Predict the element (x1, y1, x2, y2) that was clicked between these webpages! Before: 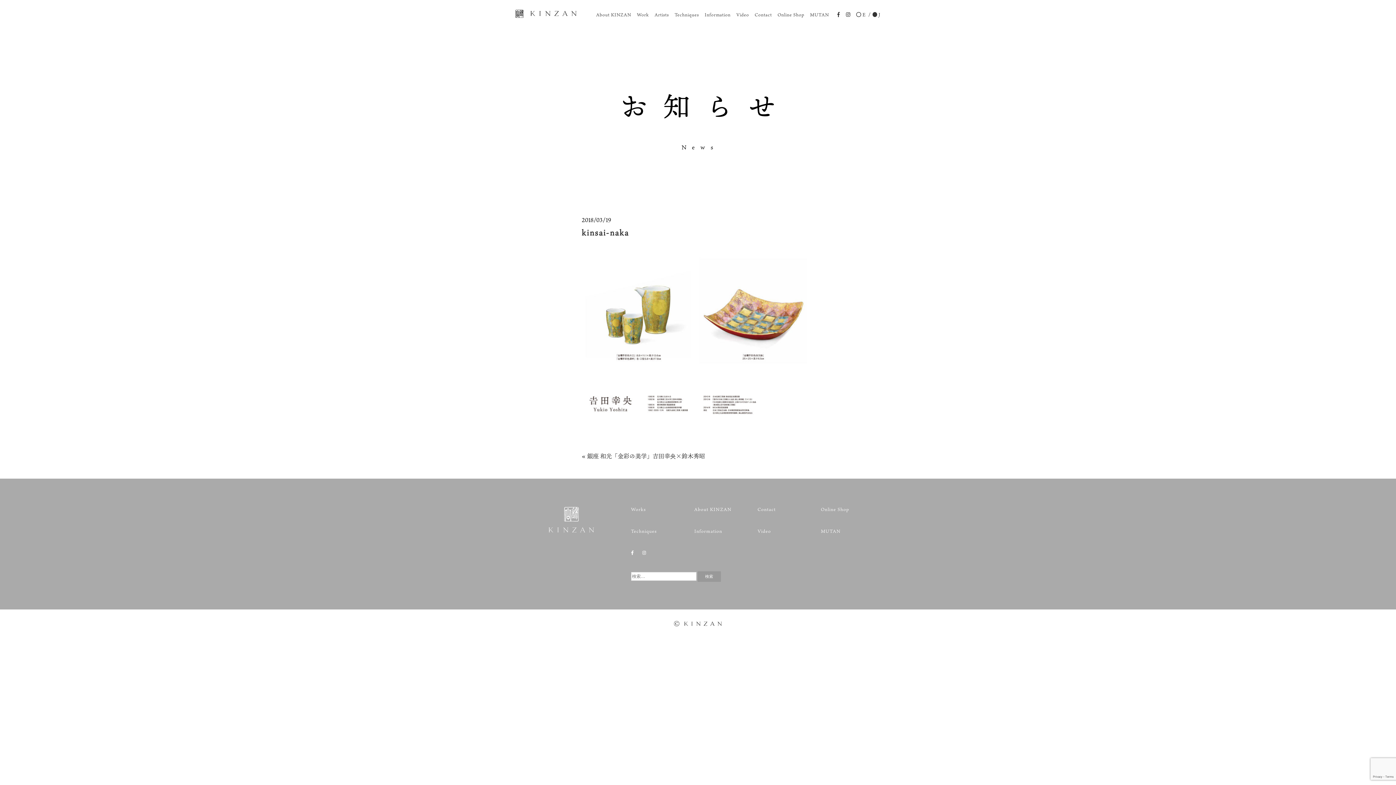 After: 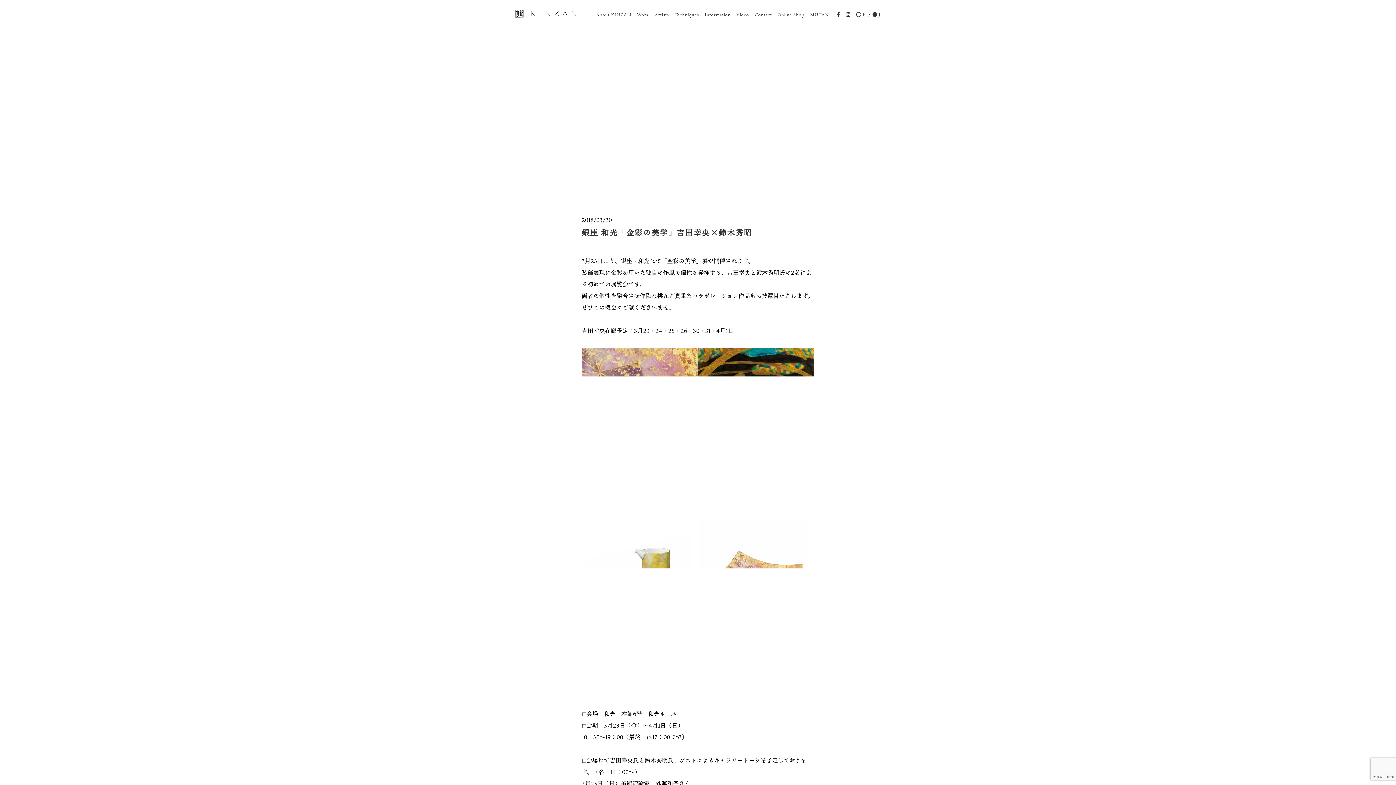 Action: label: 銀座 和光「金彩の美学」吉田幸央×鈴木秀昭 bbox: (587, 451, 705, 460)